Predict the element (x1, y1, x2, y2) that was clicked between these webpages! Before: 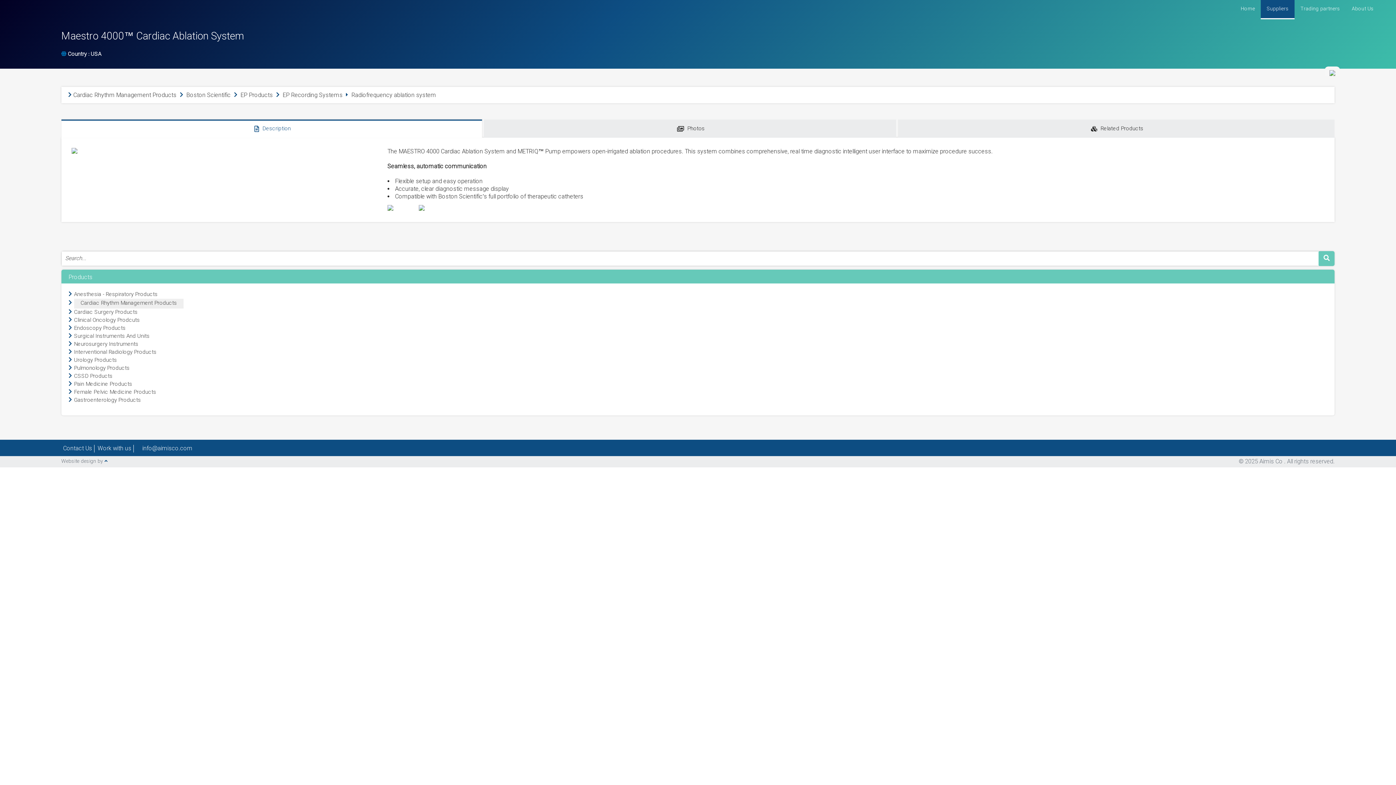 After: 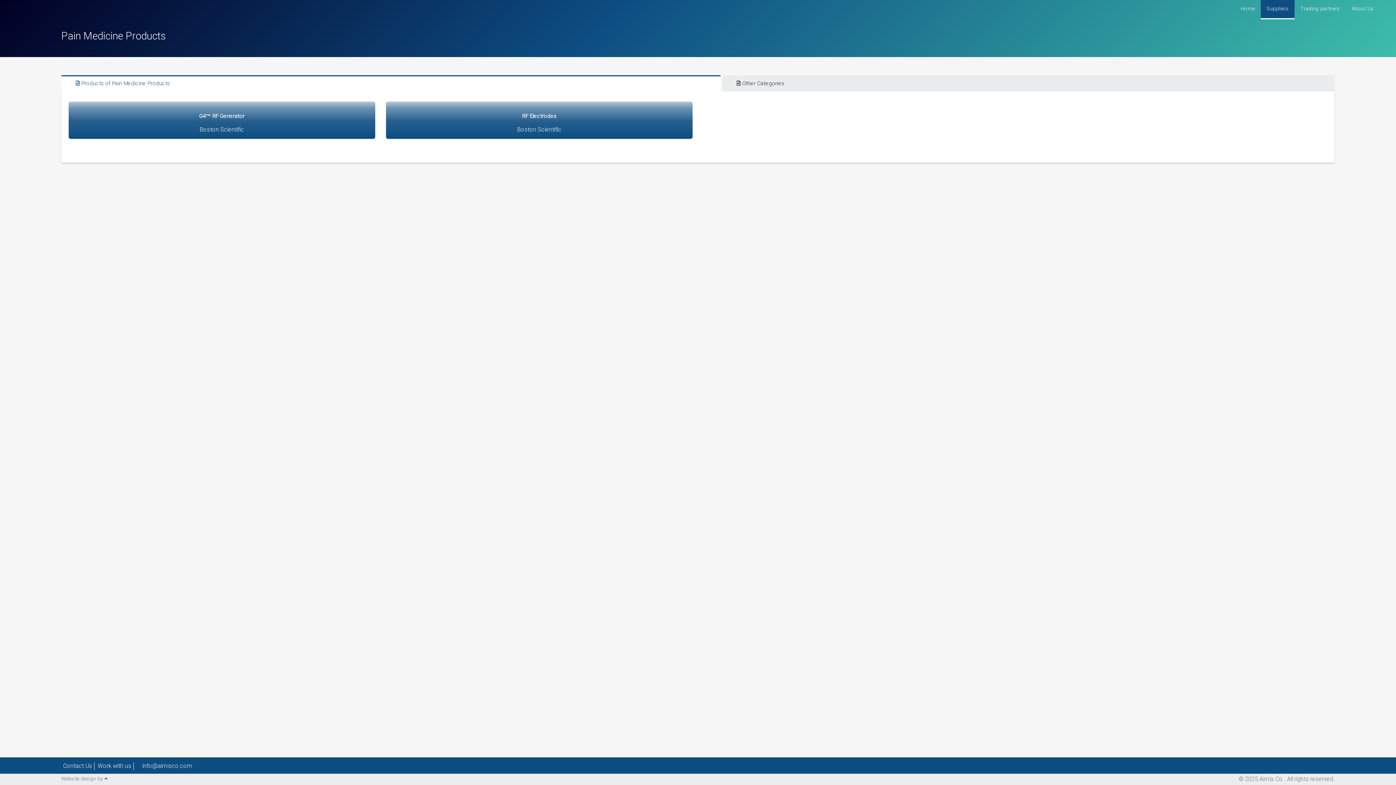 Action: bbox: (74, 380, 132, 391) label: Pain Medicine Products